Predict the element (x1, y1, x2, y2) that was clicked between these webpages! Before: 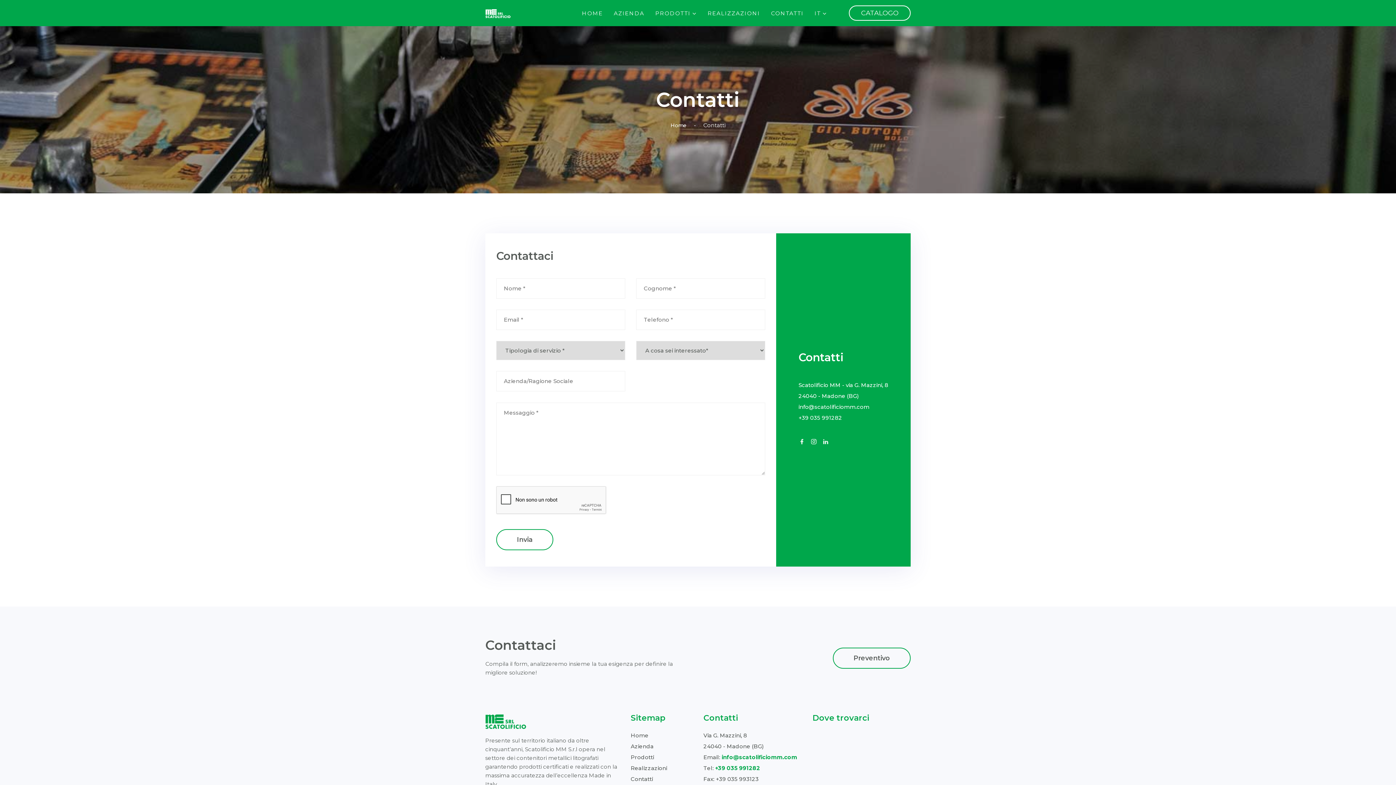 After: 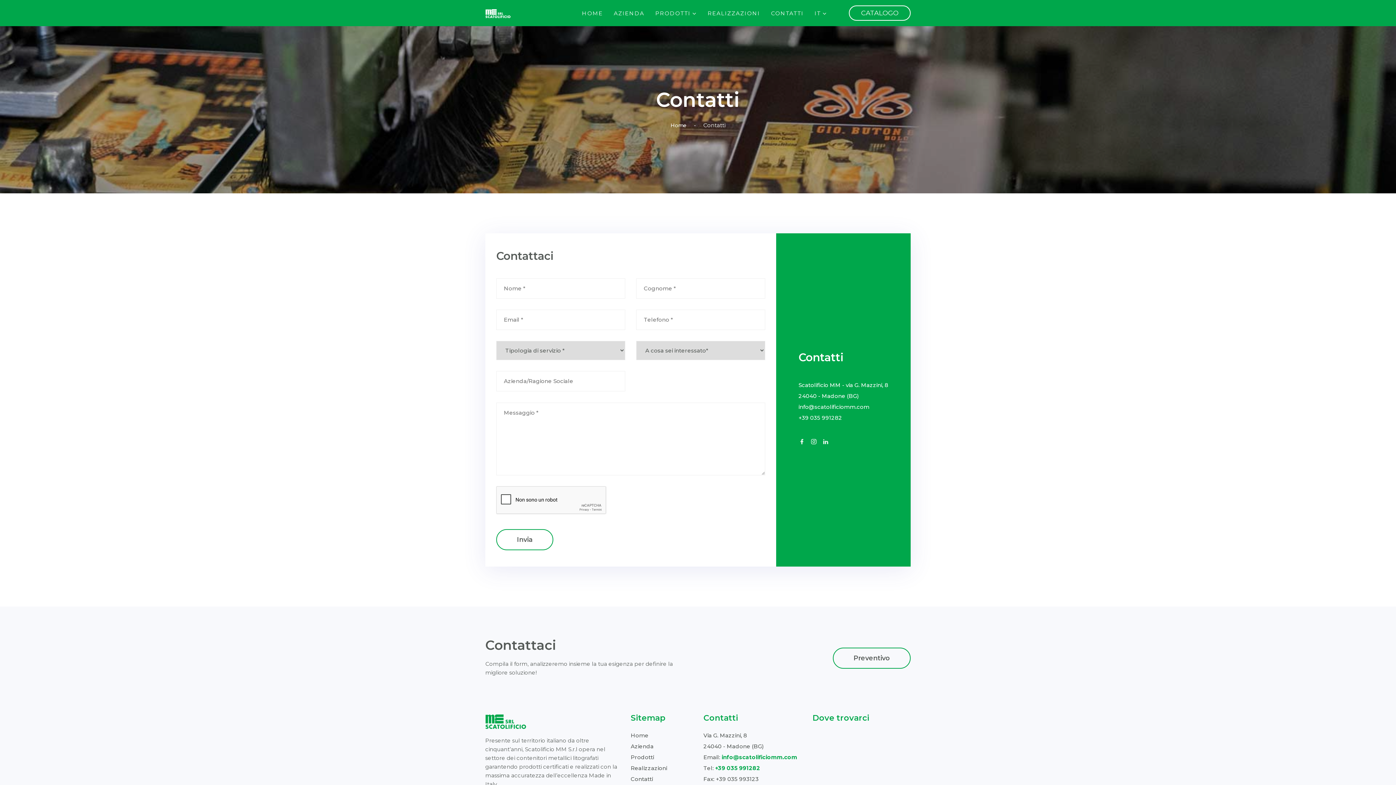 Action: bbox: (798, 434, 805, 449)